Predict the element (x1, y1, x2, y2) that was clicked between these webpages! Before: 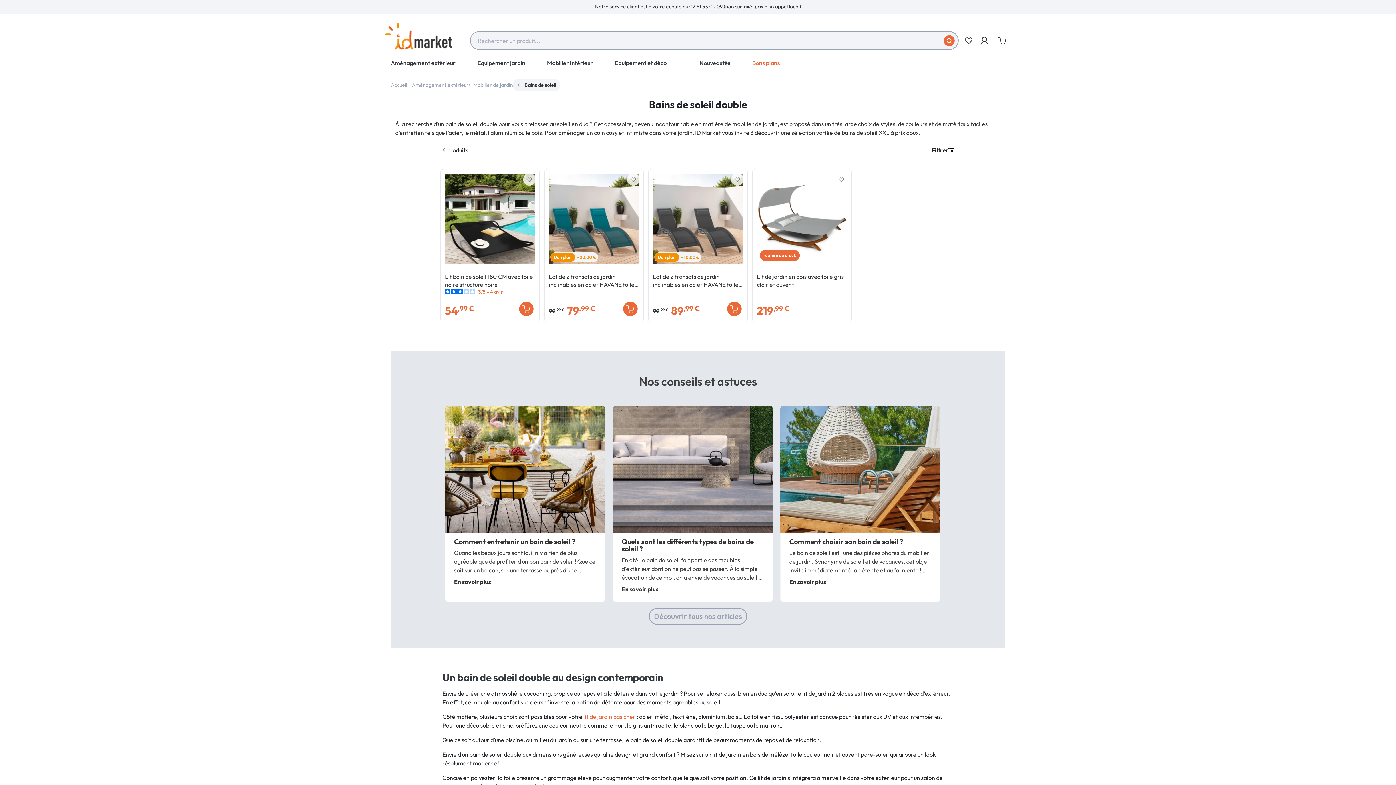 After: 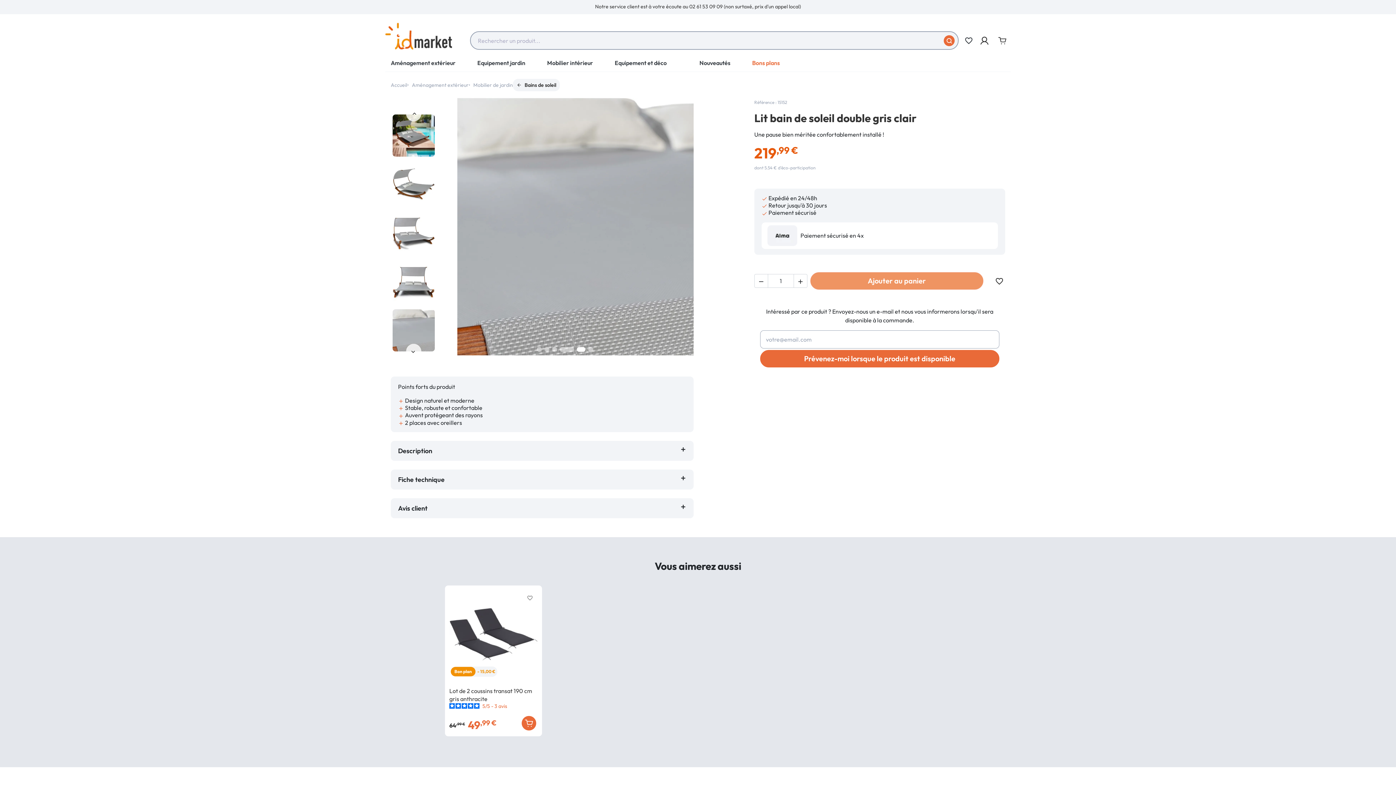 Action: label: Lit de jardin en bois avec toile gris clair et auvent bbox: (757, 272, 847, 288)